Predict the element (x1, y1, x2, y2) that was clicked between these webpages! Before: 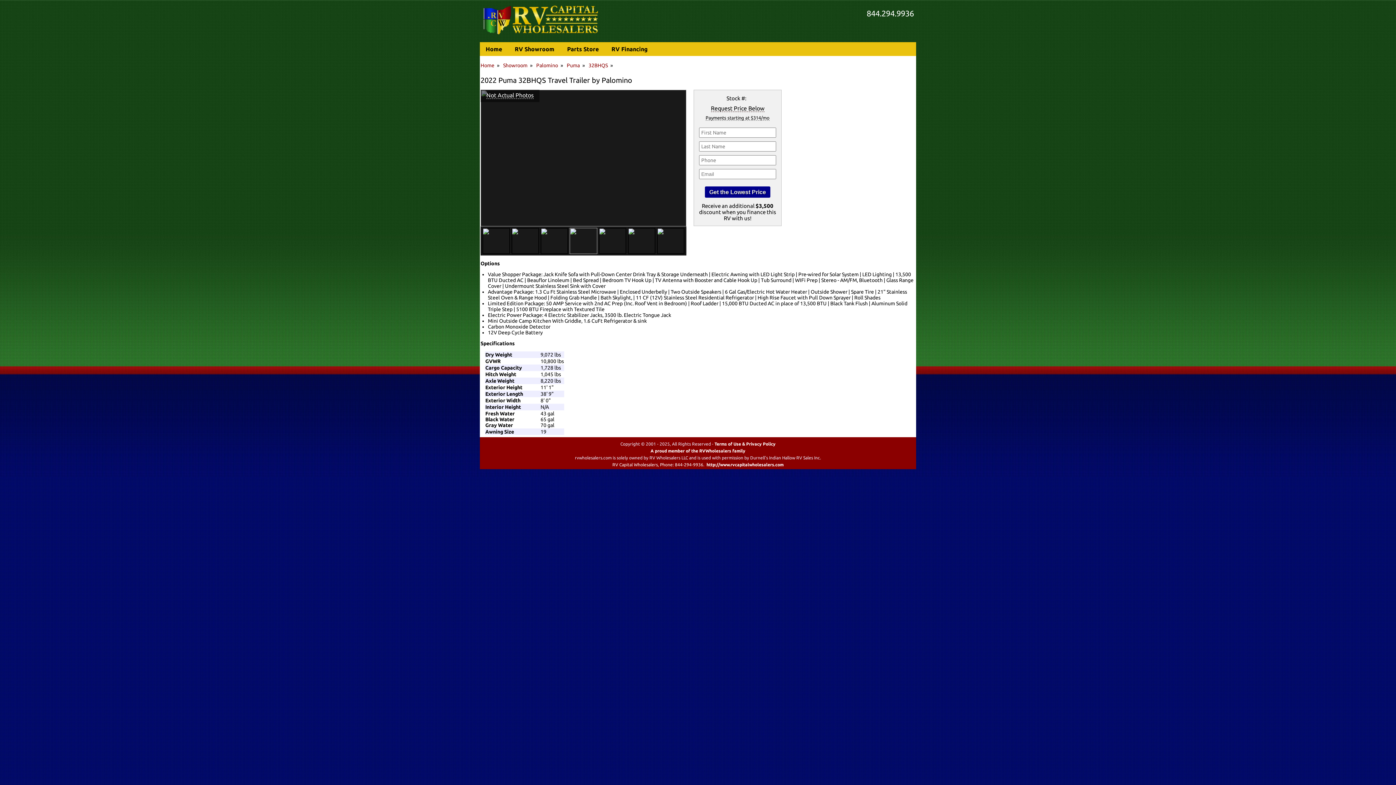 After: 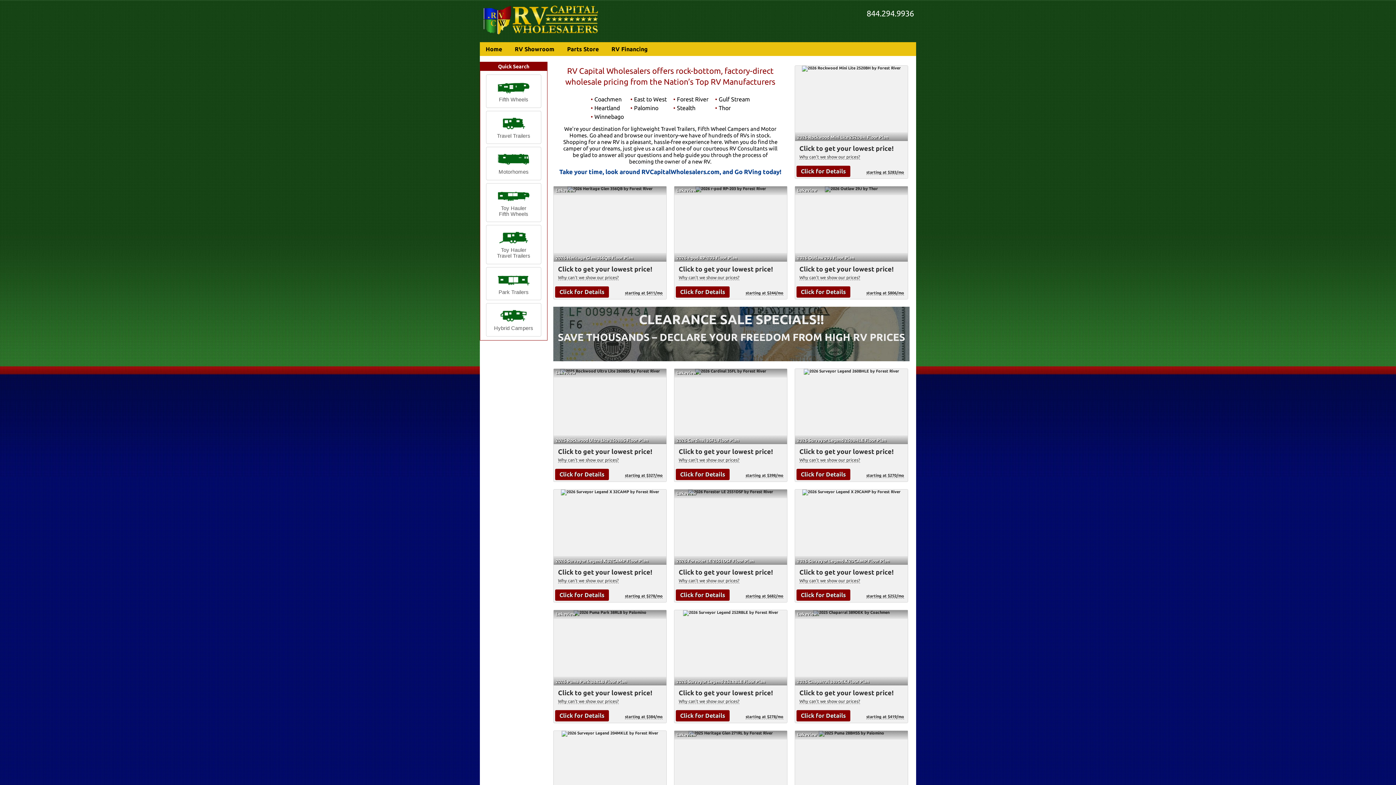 Action: bbox: (482, 32, 600, 37)